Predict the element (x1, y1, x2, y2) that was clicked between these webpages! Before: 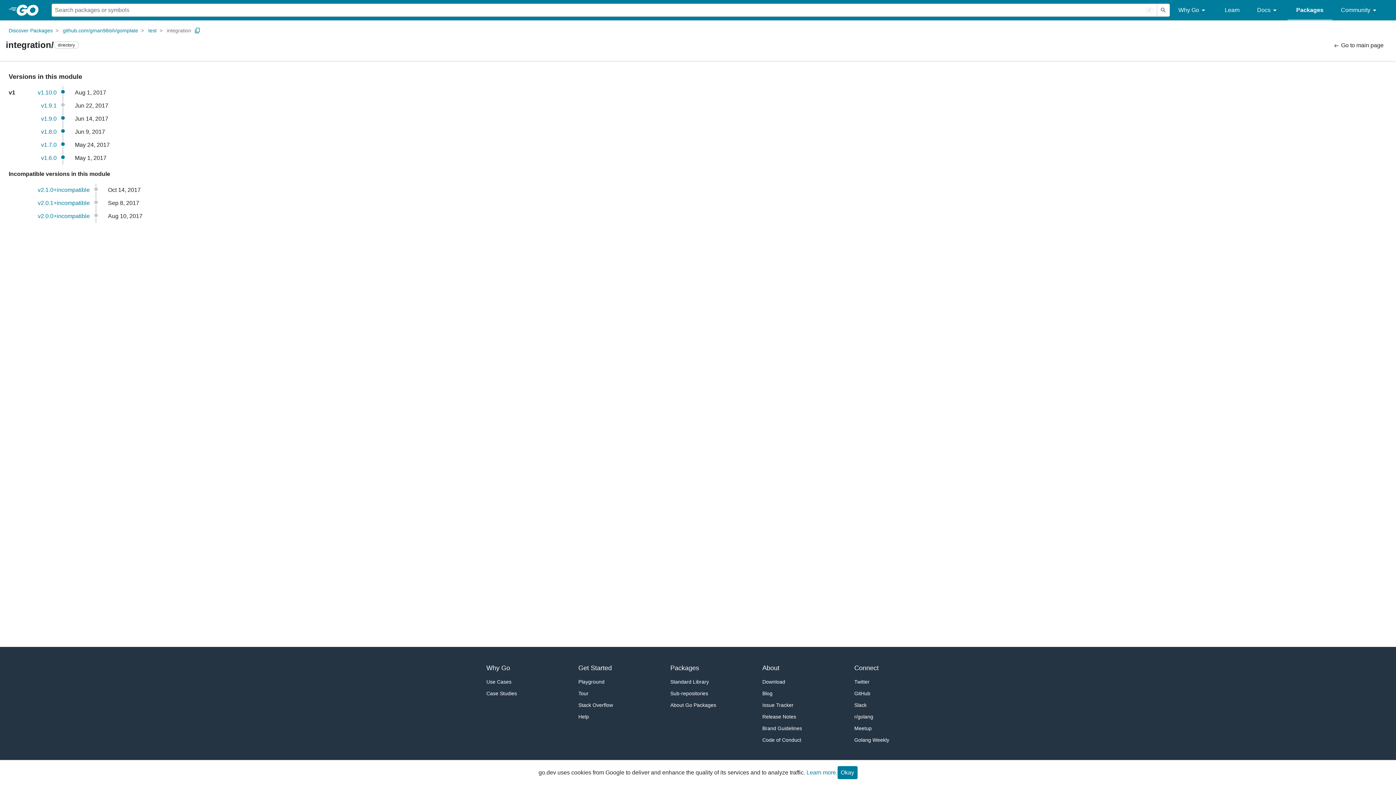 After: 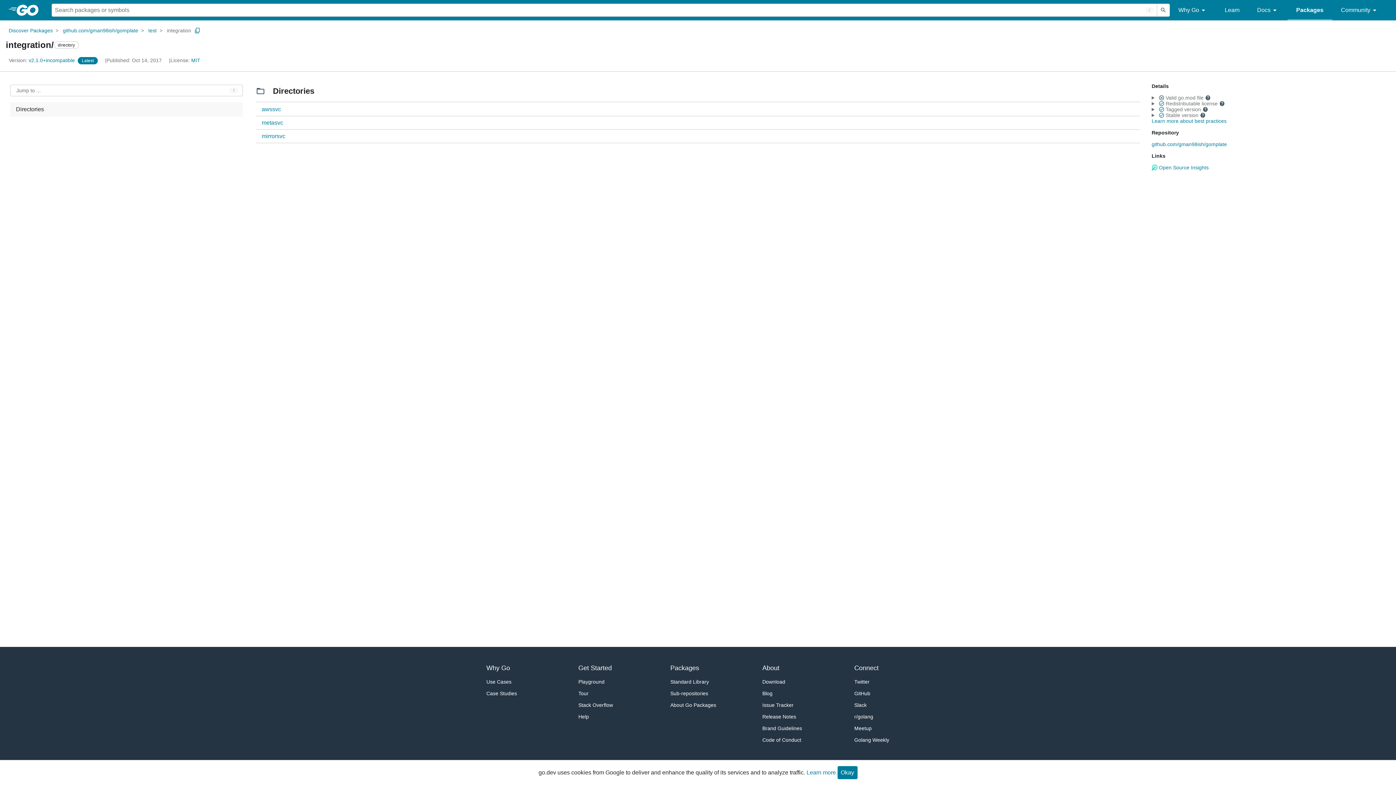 Action: label:  Go to main page bbox: (1333, 42, 1384, 49)